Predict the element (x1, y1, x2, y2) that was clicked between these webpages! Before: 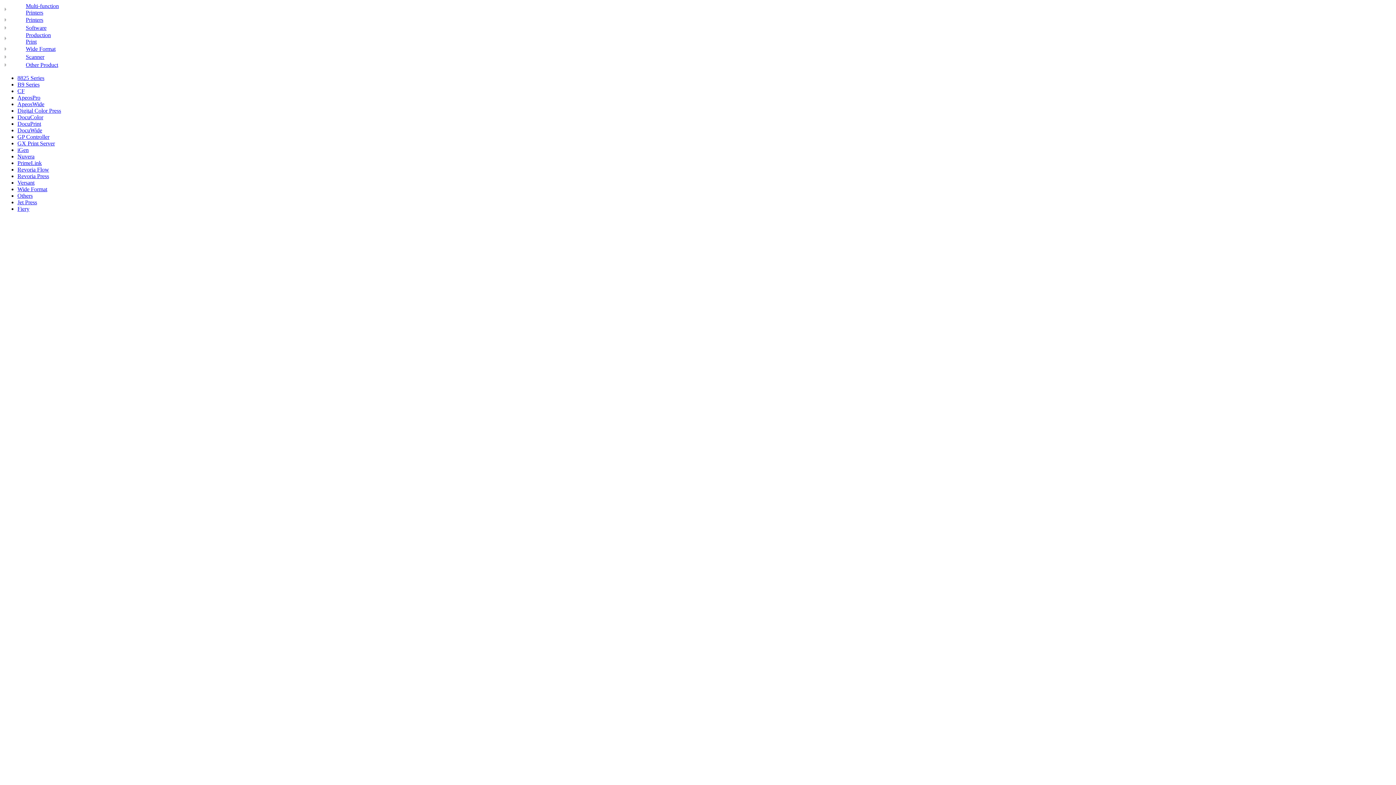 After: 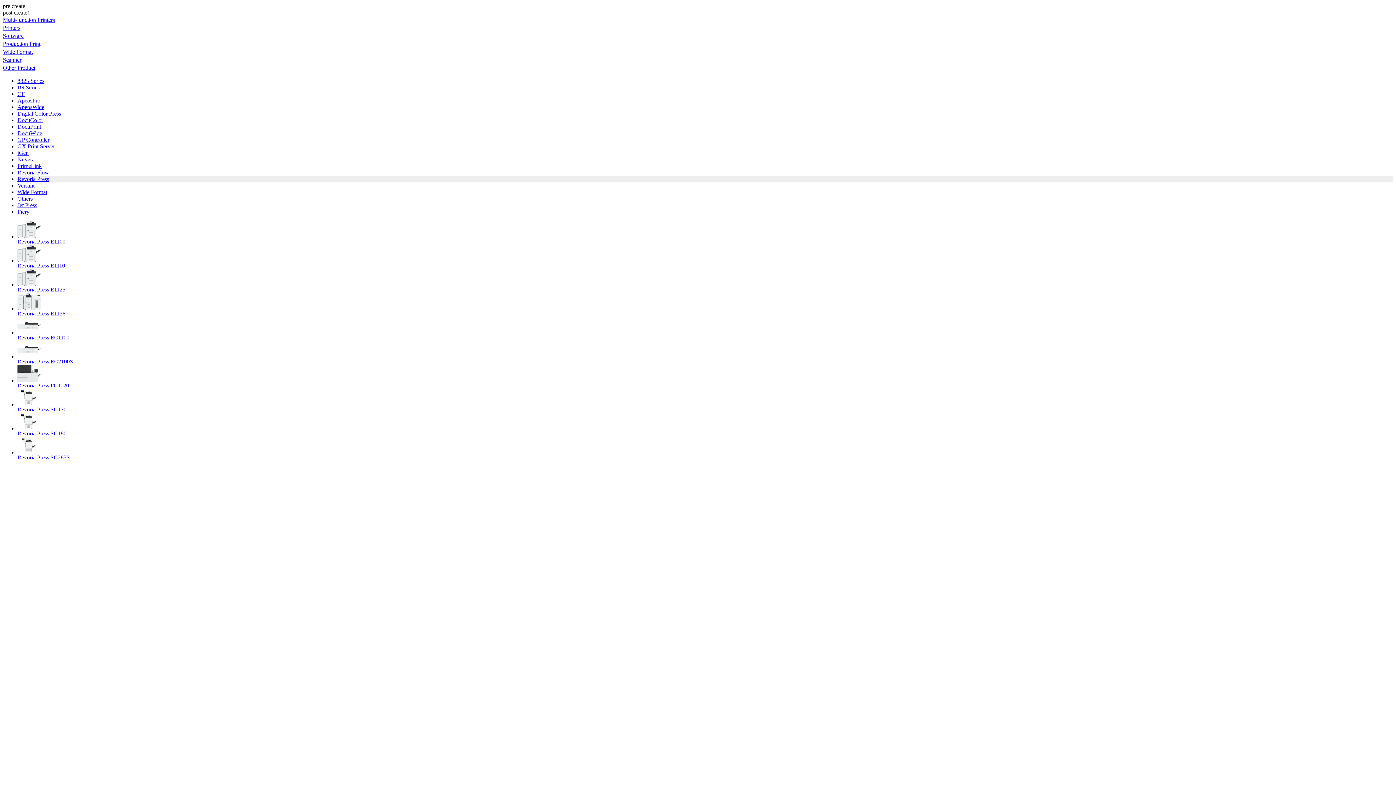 Action: label: Revoria Press bbox: (17, 173, 49, 179)